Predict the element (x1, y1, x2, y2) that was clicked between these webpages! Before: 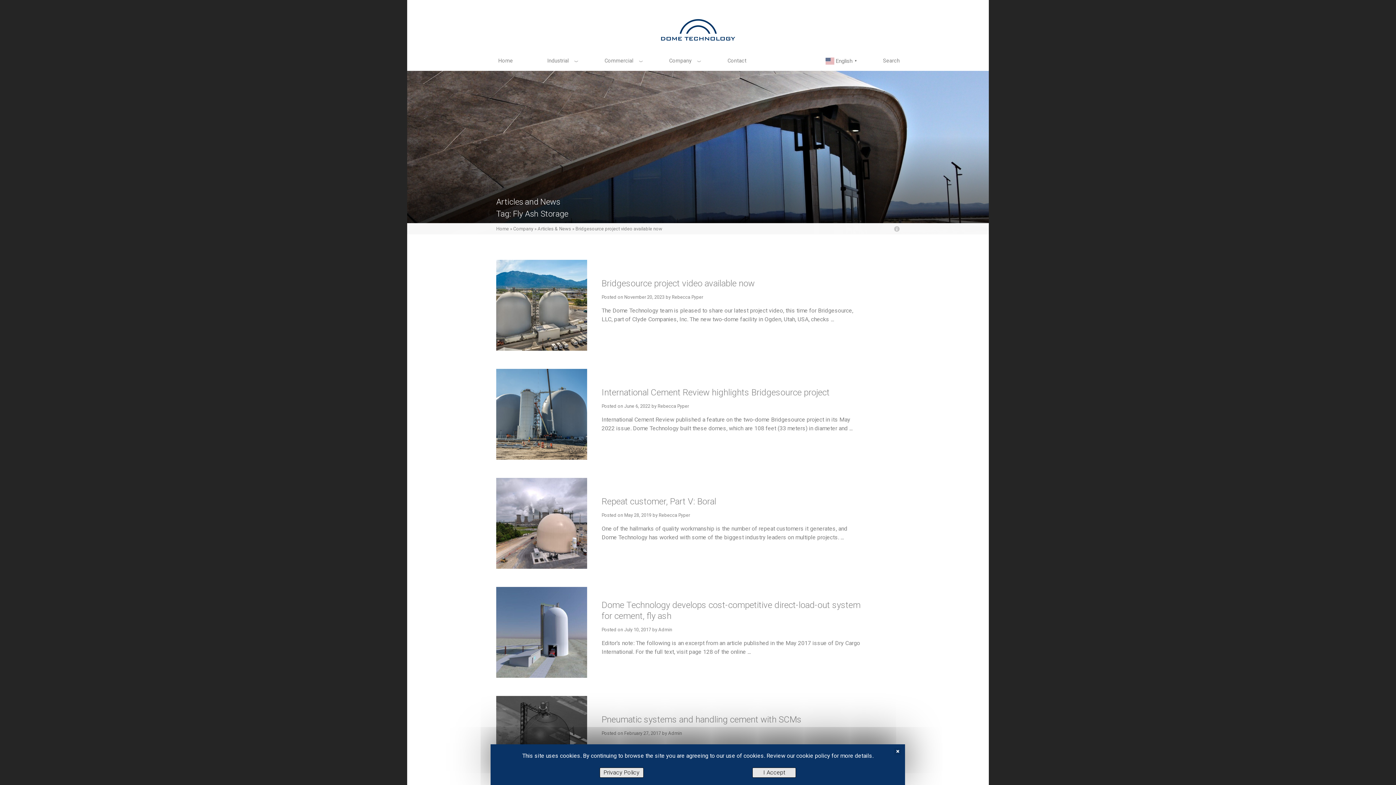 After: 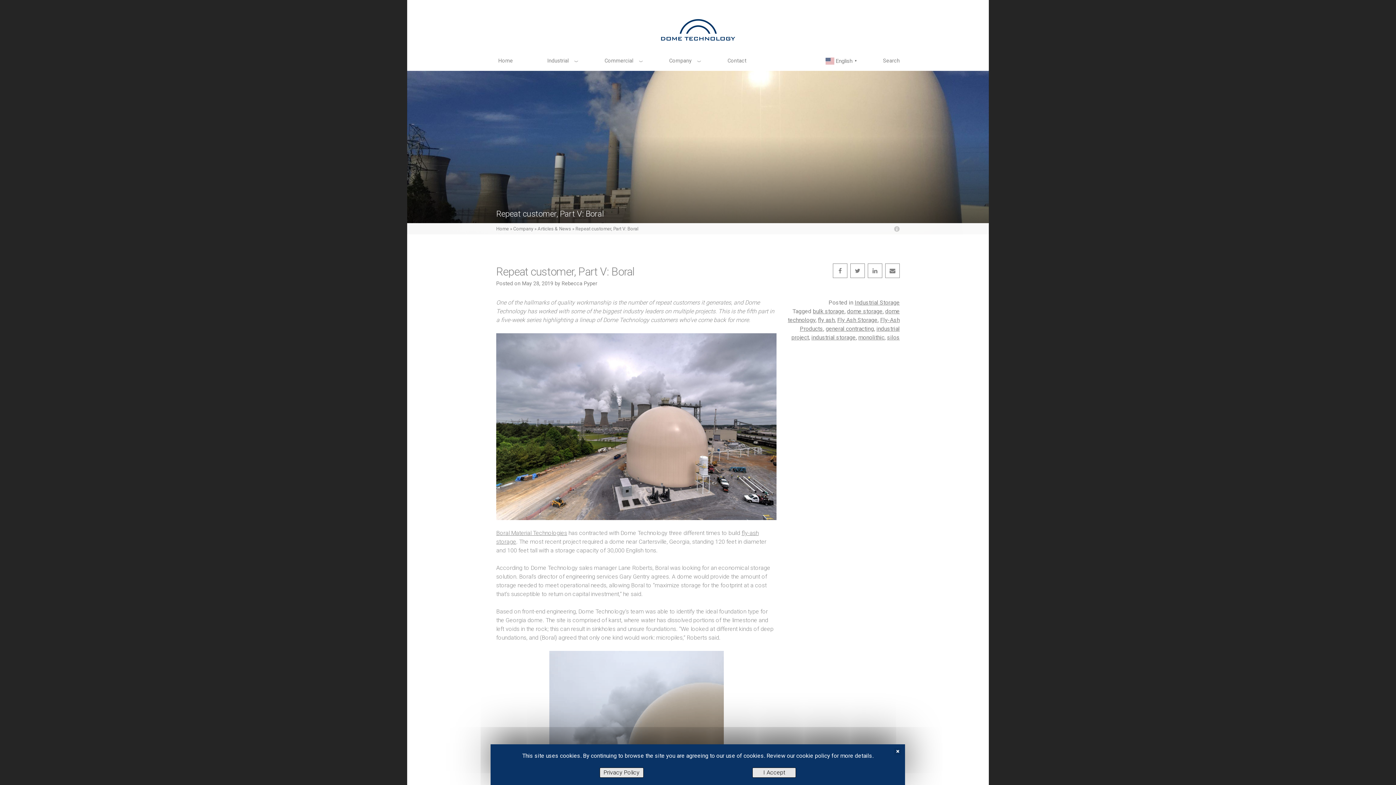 Action: bbox: (889, 478, 900, 569)